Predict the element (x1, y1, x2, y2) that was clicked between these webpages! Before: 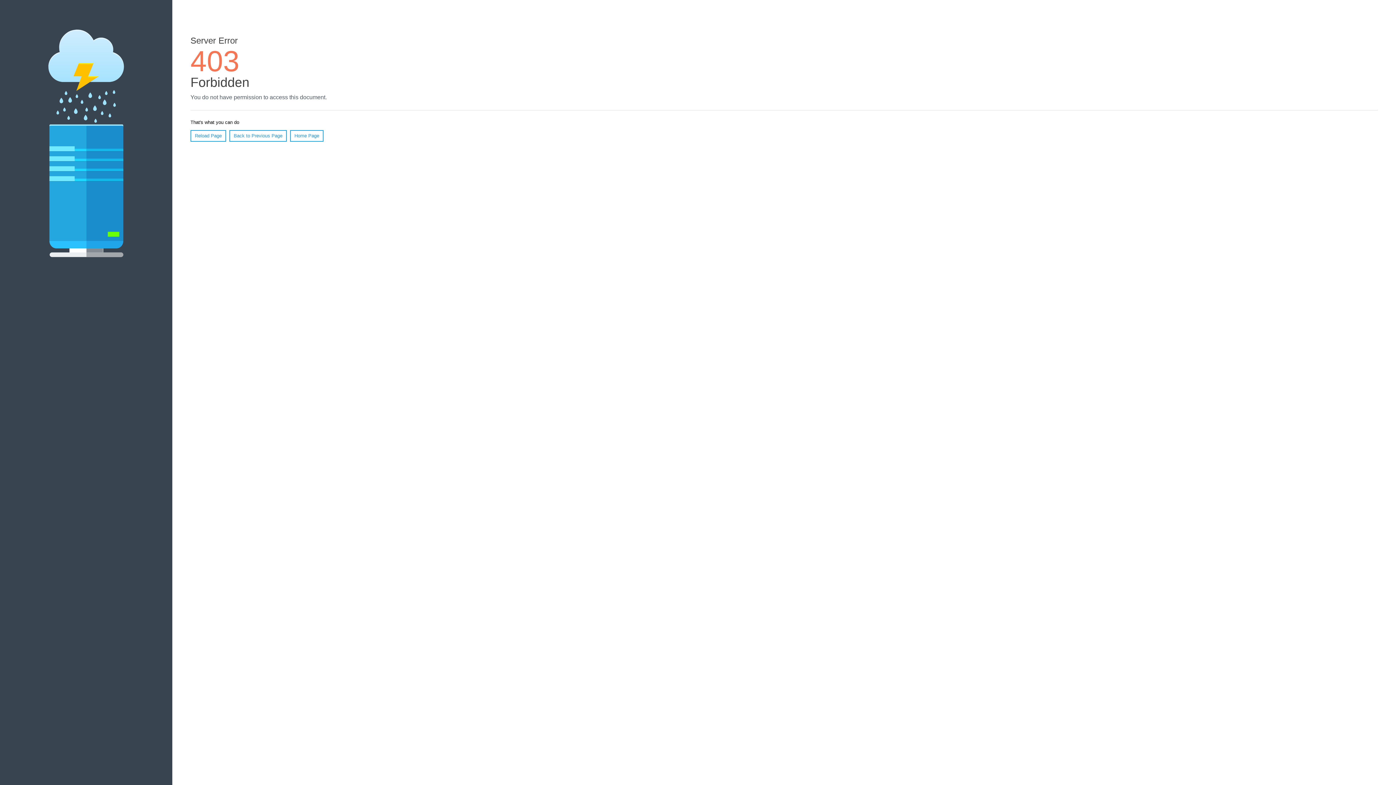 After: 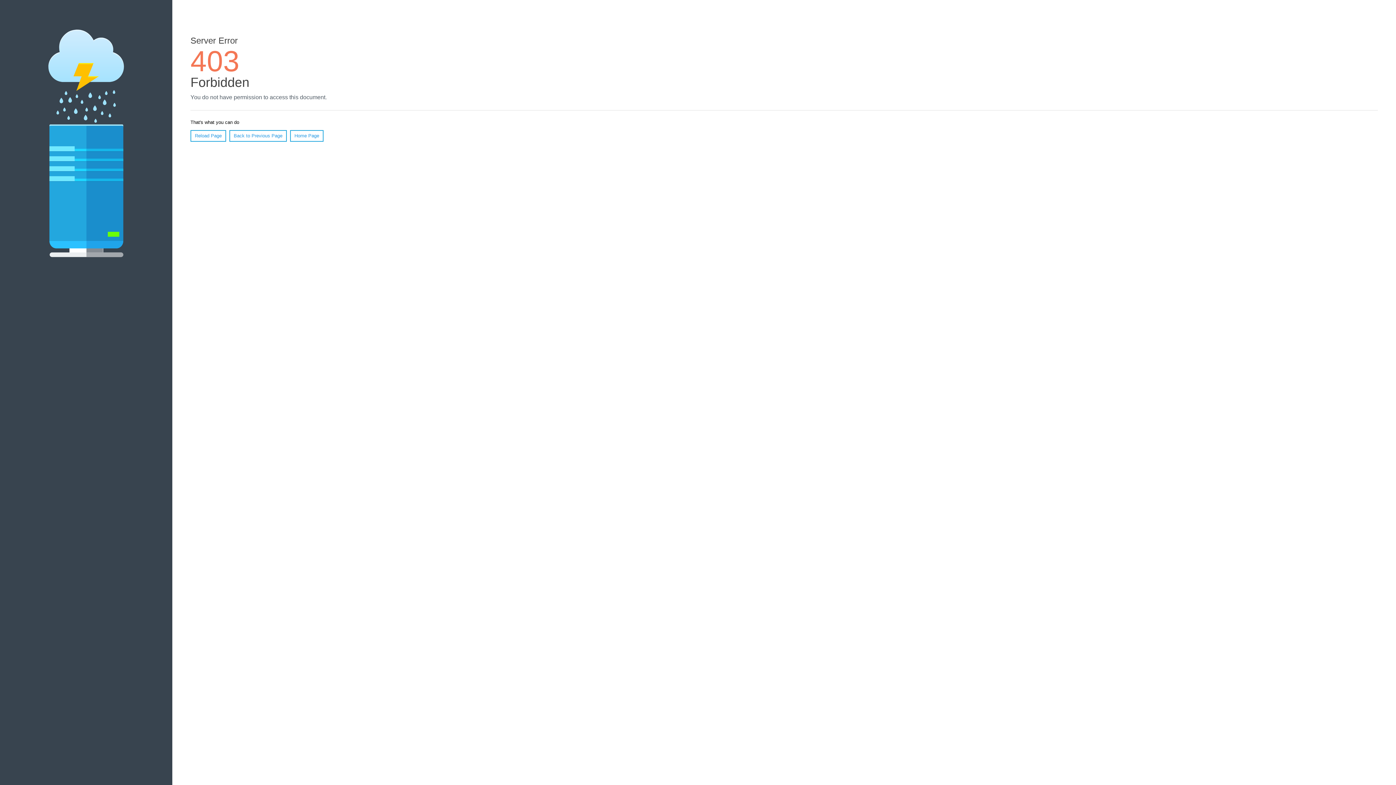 Action: label: Home Page bbox: (290, 130, 323, 141)